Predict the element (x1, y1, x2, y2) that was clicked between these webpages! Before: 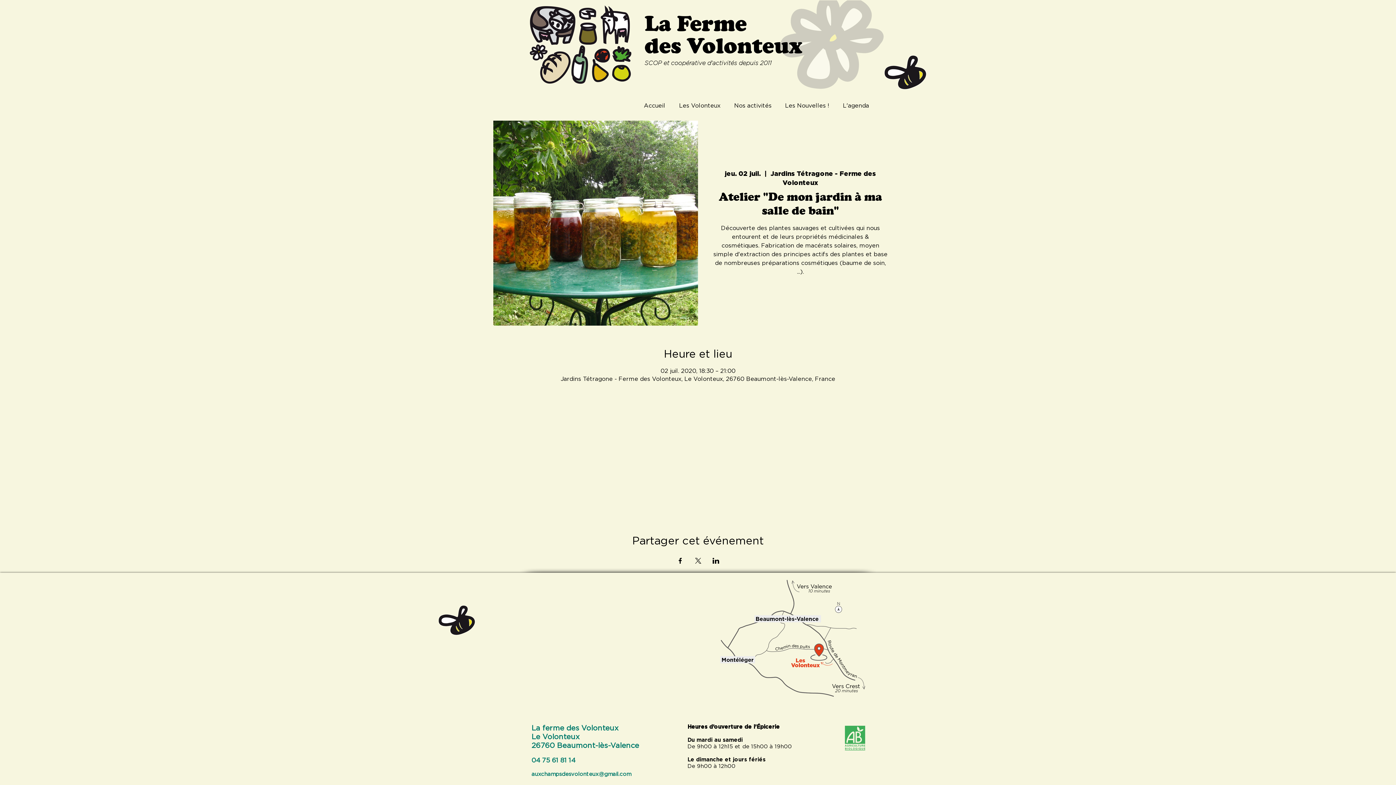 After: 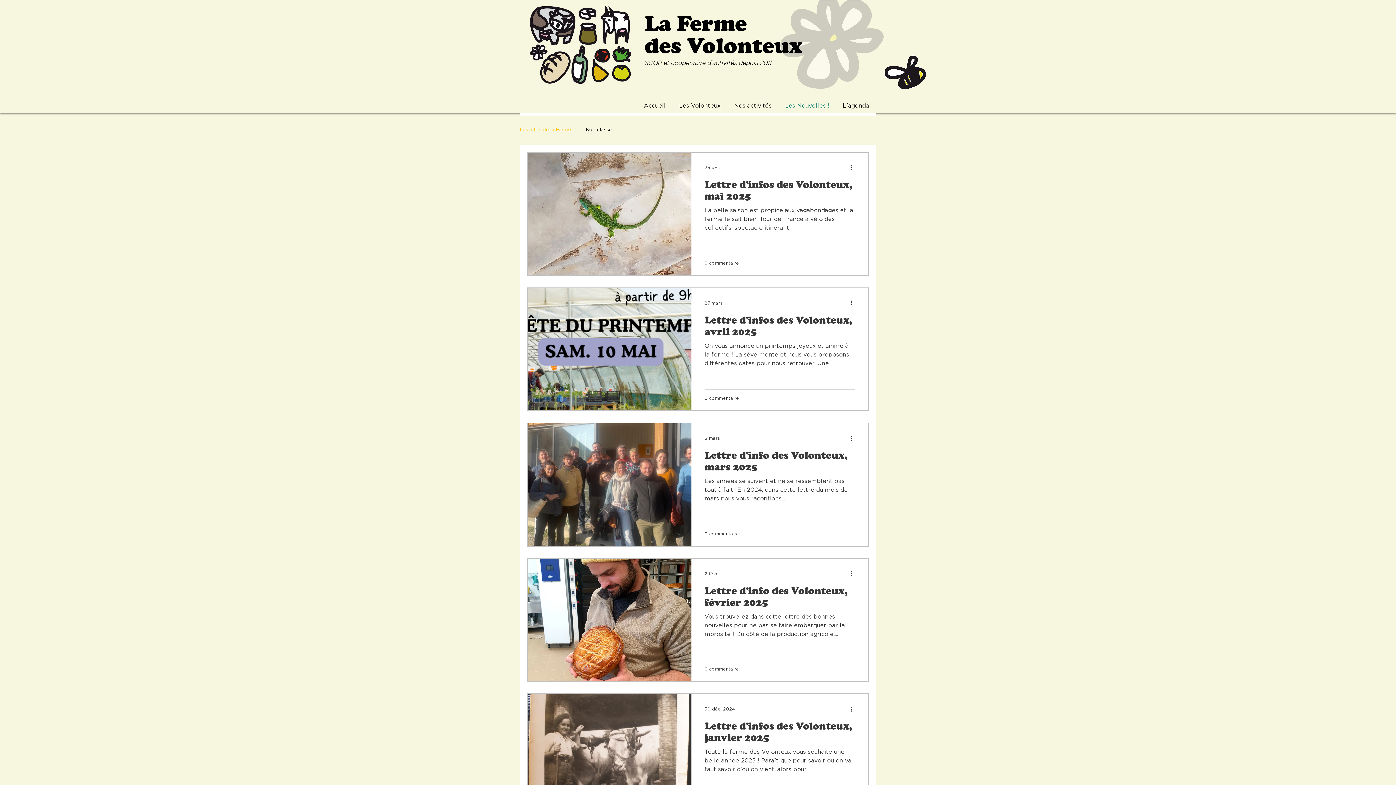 Action: label: Les Nouvelles ! bbox: (778, 100, 836, 111)